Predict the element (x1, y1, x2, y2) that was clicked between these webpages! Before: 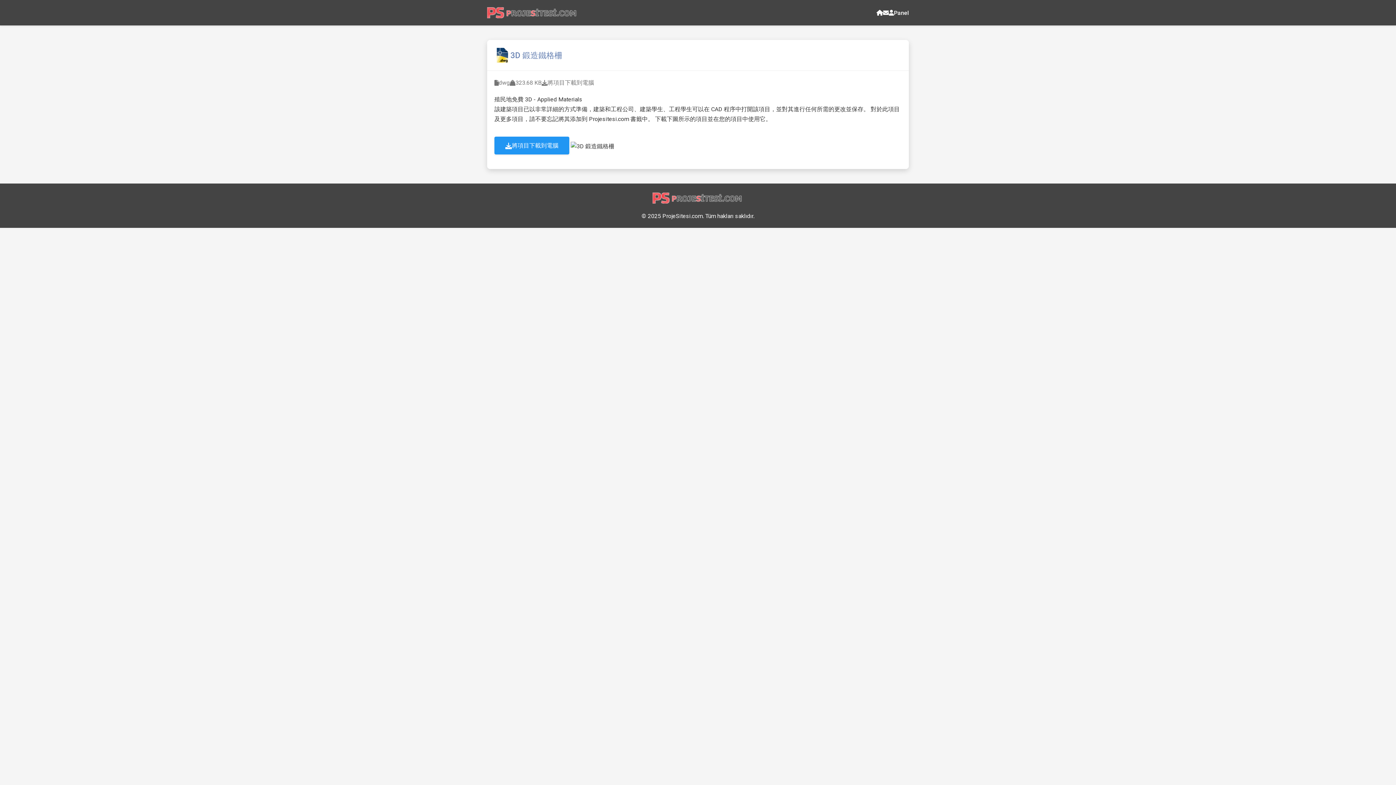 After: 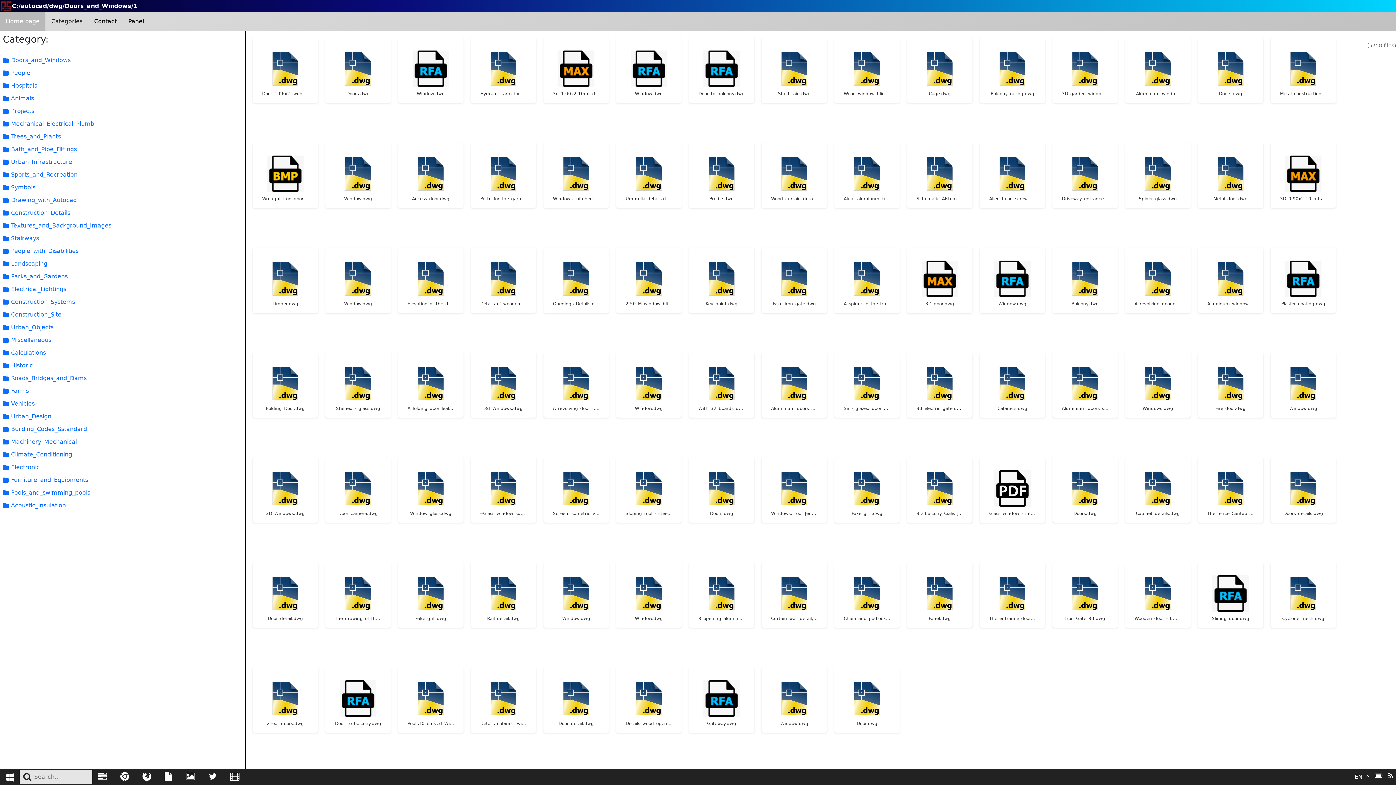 Action: bbox: (876, 8, 883, 17)